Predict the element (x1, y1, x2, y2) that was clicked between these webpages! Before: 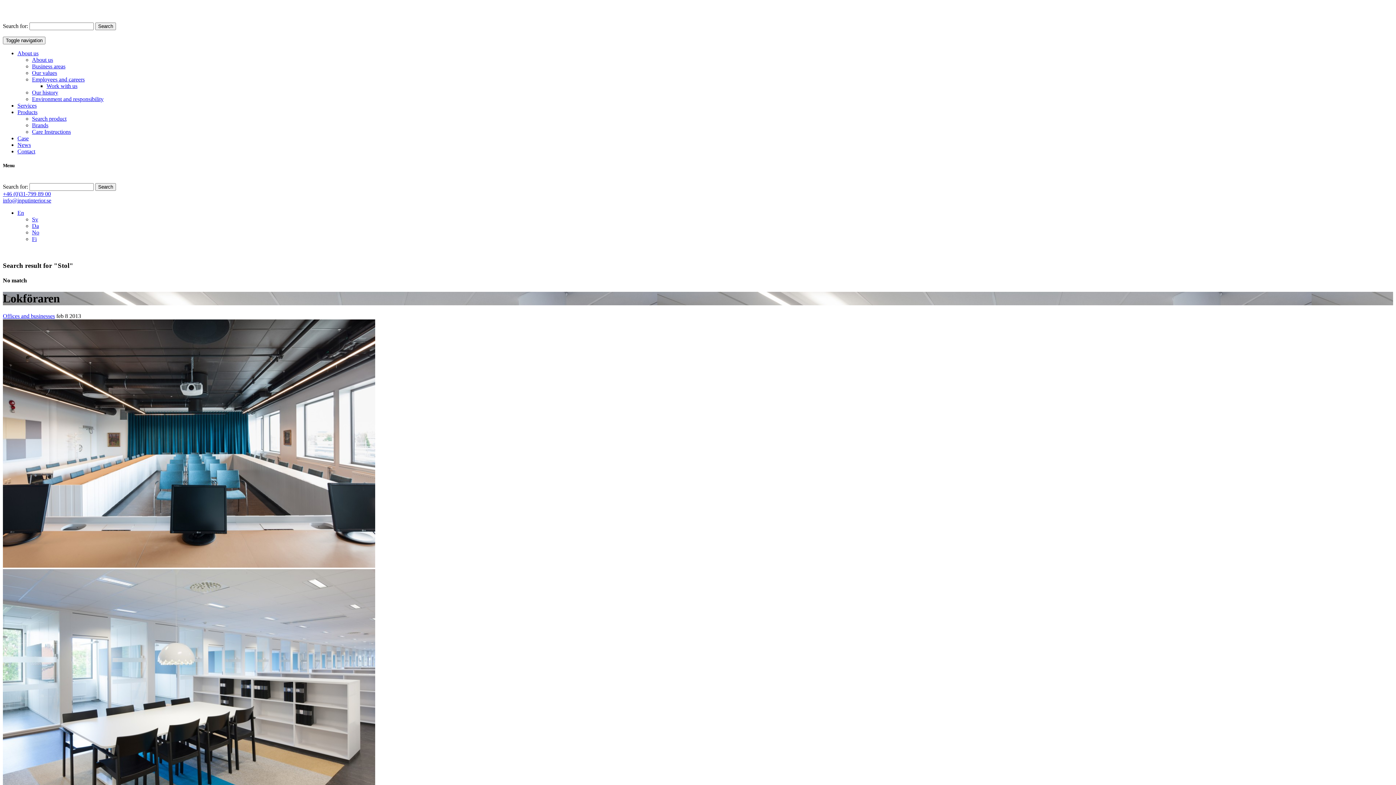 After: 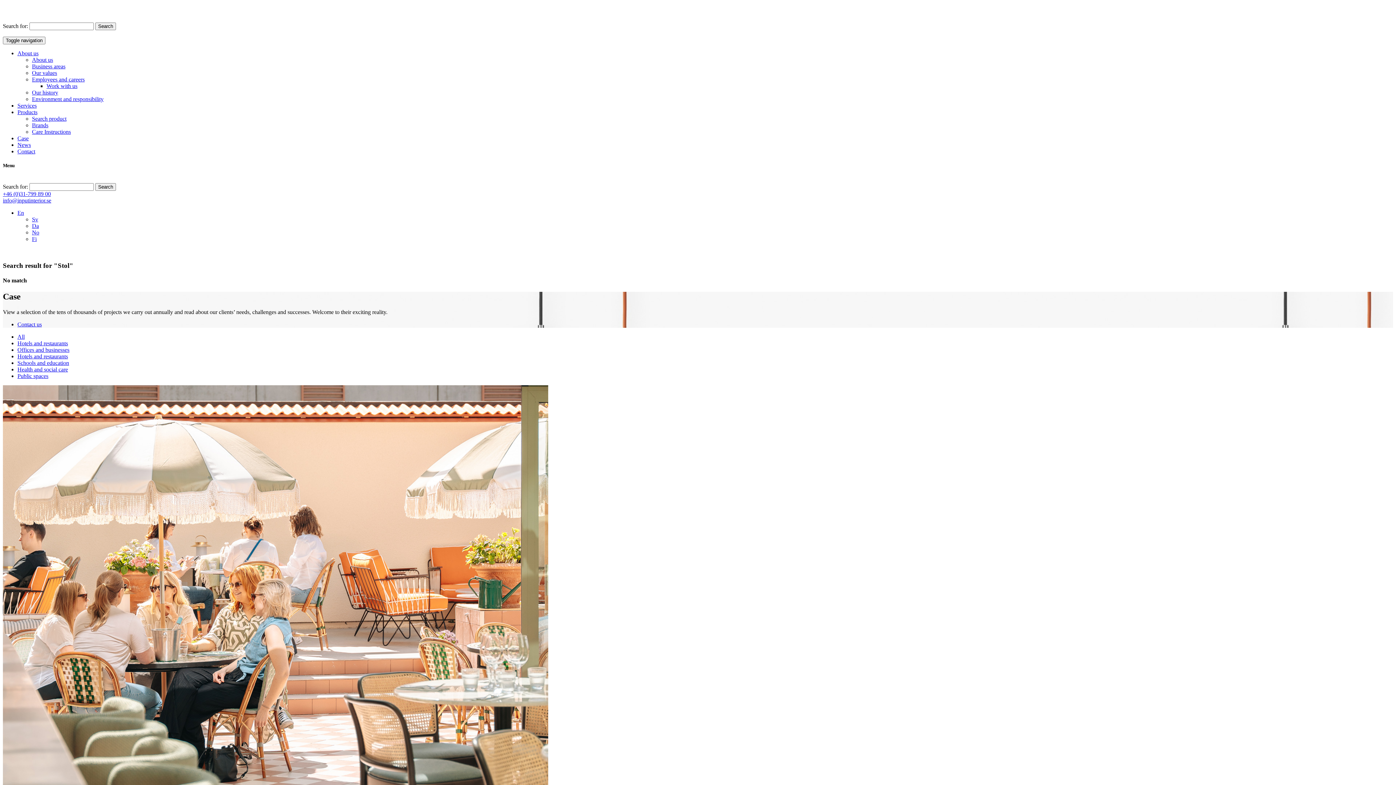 Action: bbox: (17, 135, 28, 141) label: Case